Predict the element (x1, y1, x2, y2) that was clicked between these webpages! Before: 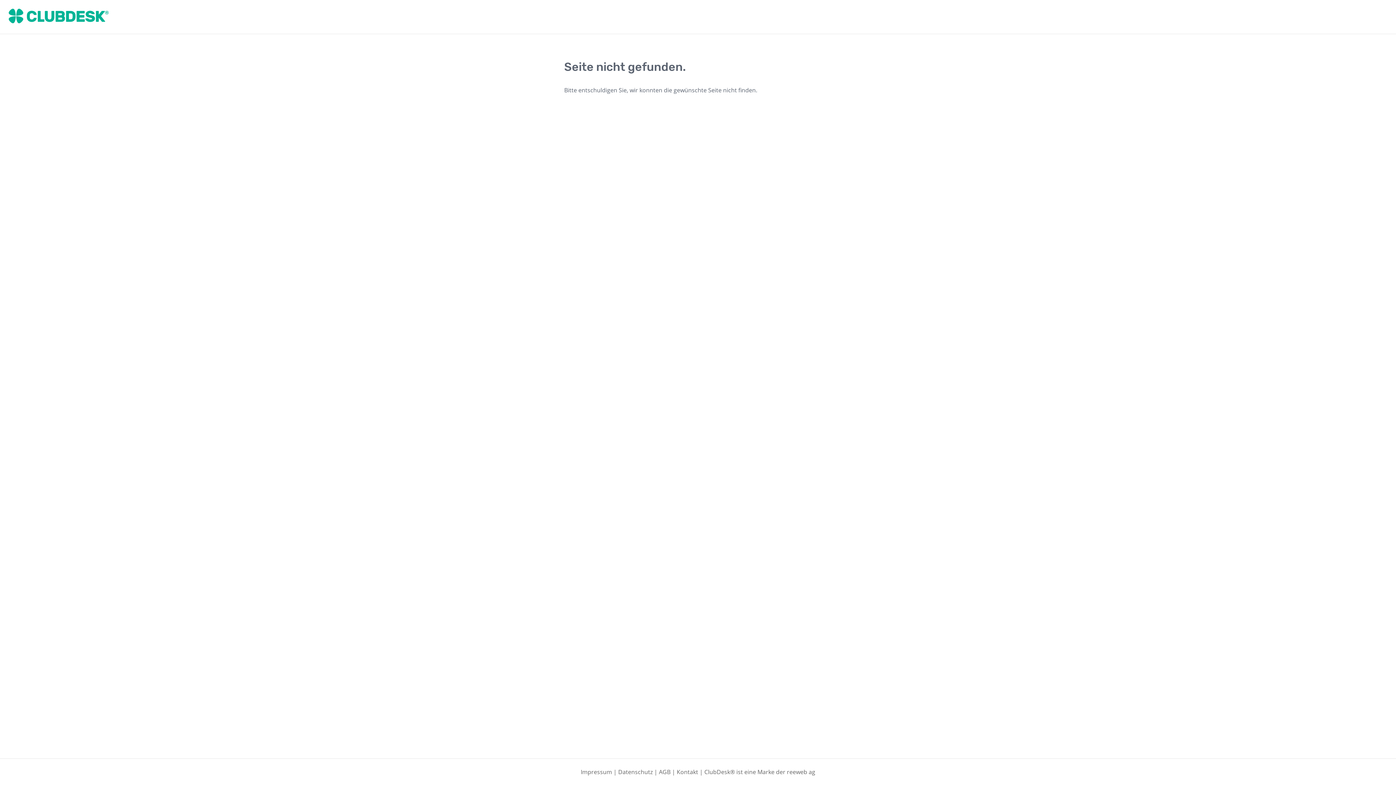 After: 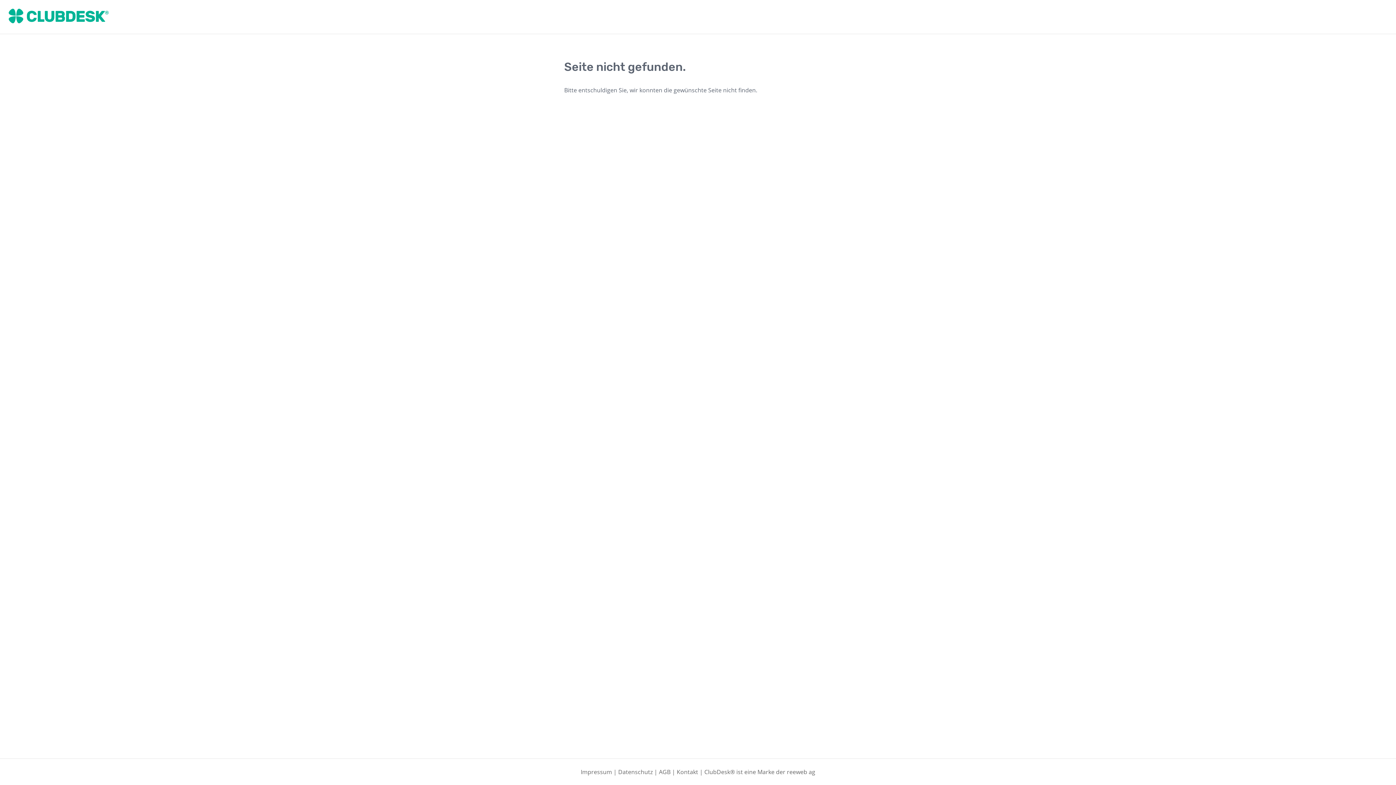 Action: bbox: (8, 8, 108, 25)